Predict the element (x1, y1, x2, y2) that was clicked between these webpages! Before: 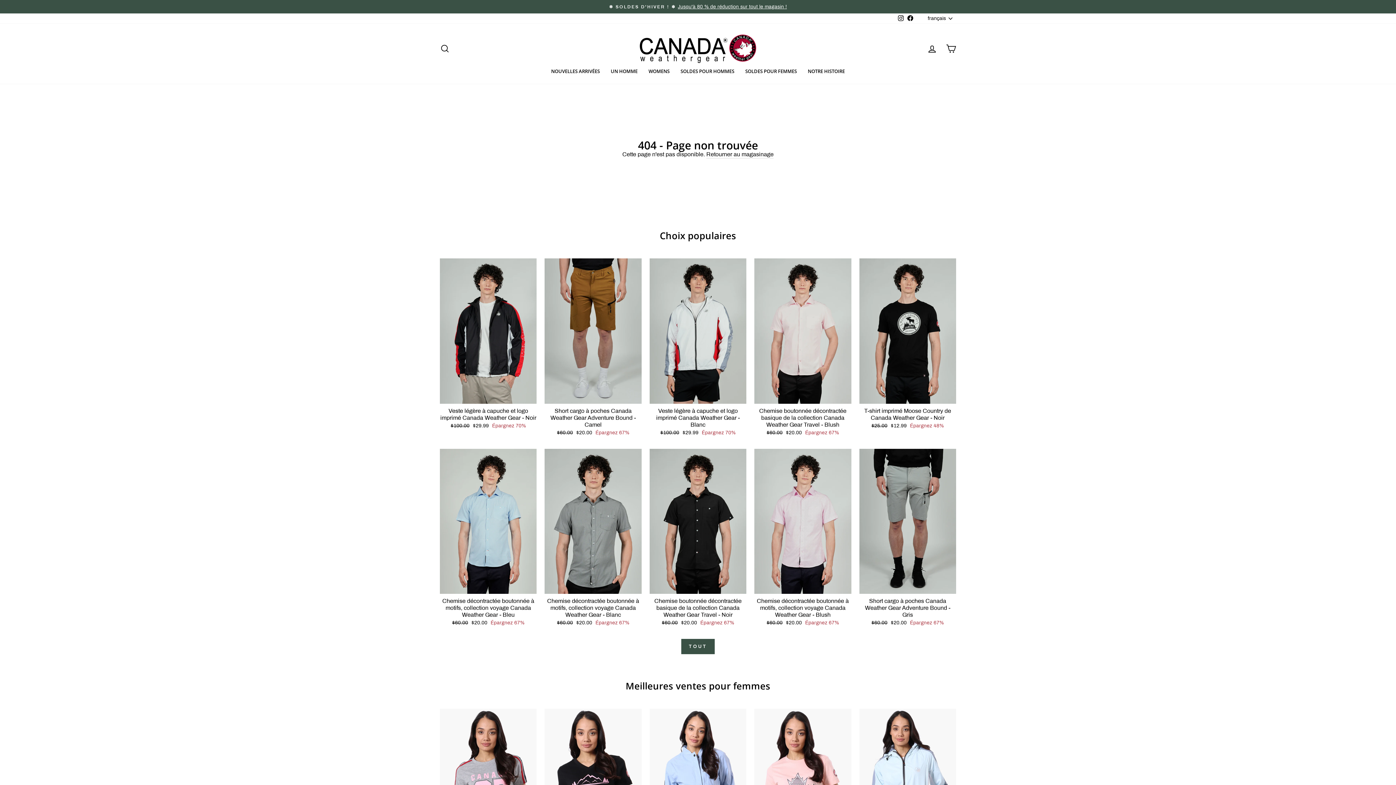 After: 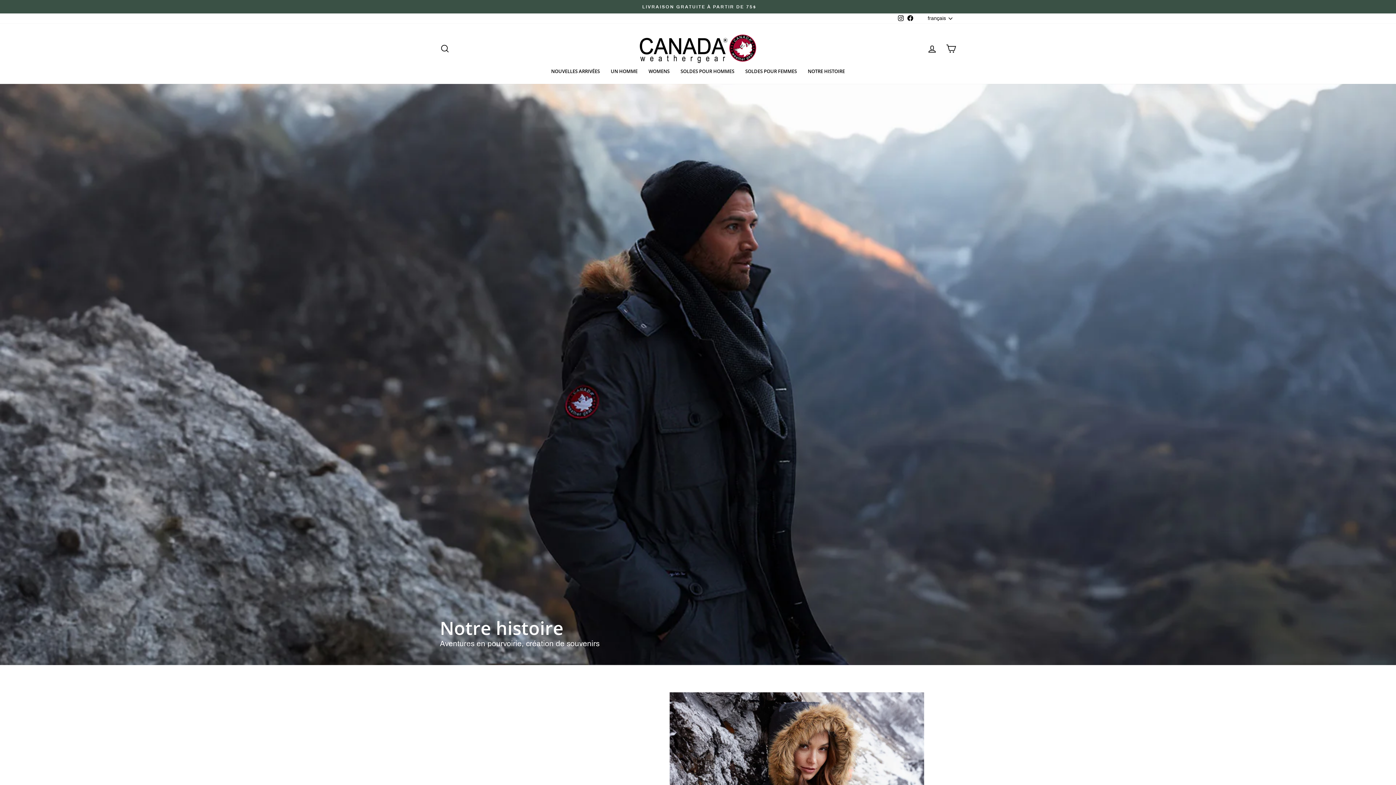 Action: bbox: (802, 66, 850, 76) label: NOTRE HISTOIRE